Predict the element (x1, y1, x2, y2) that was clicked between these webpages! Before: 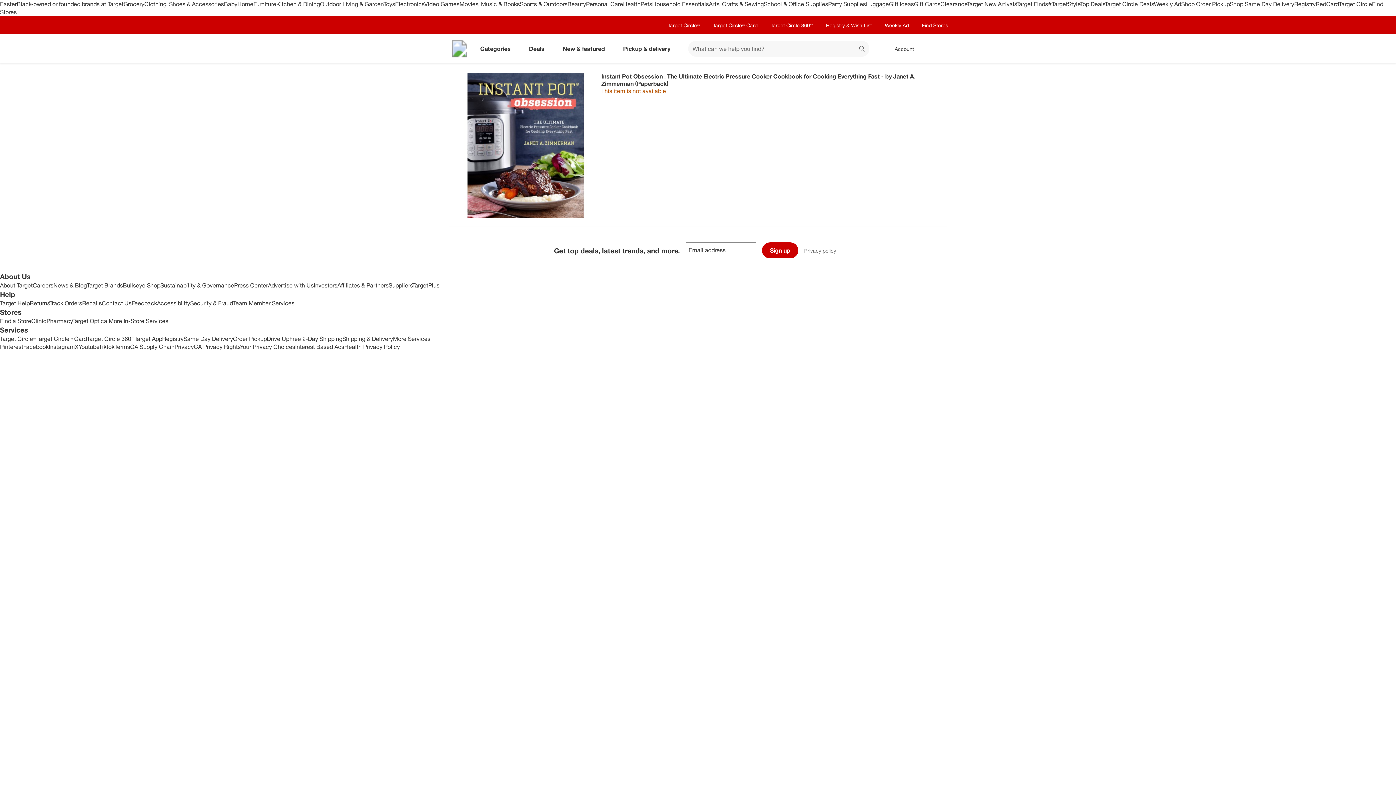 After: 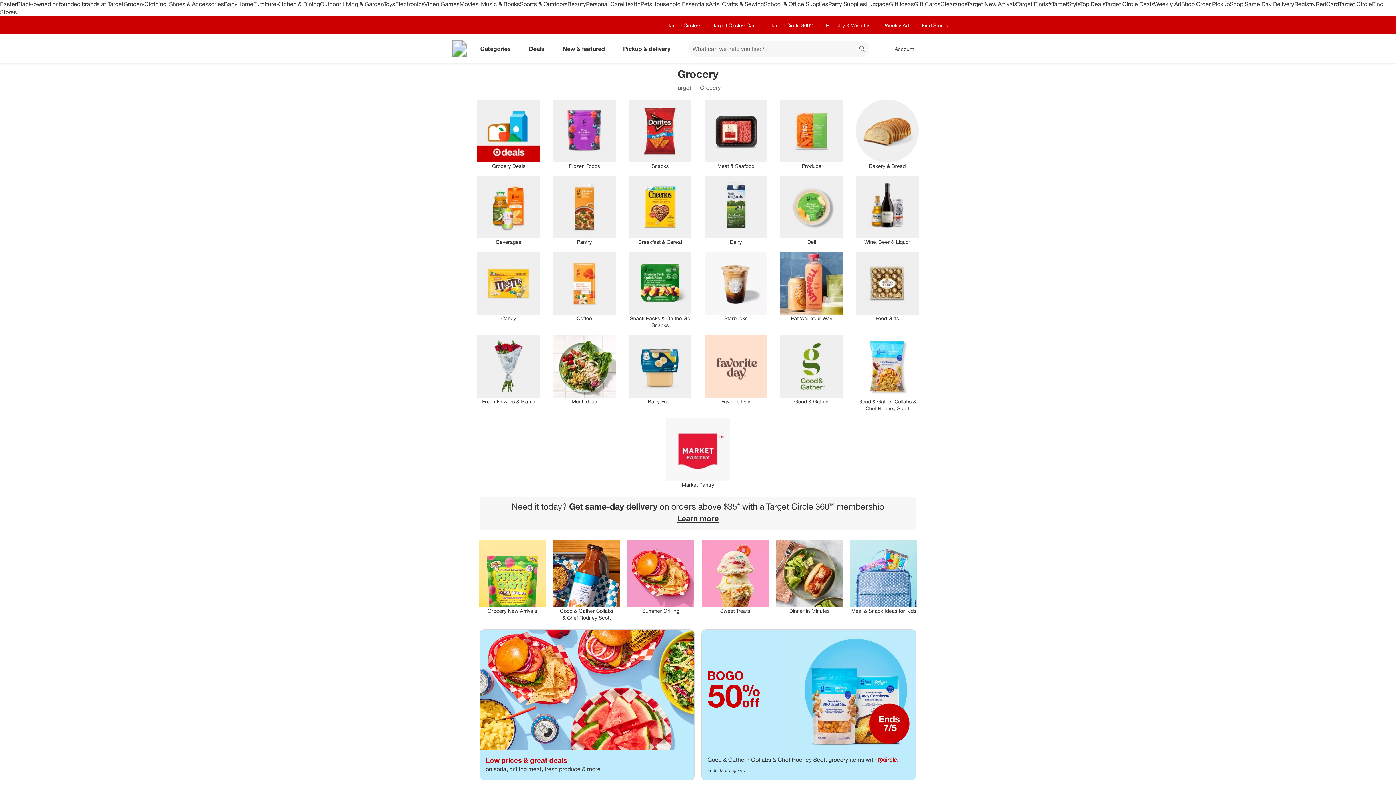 Action: bbox: (123, 0, 144, 7) label: Grocery